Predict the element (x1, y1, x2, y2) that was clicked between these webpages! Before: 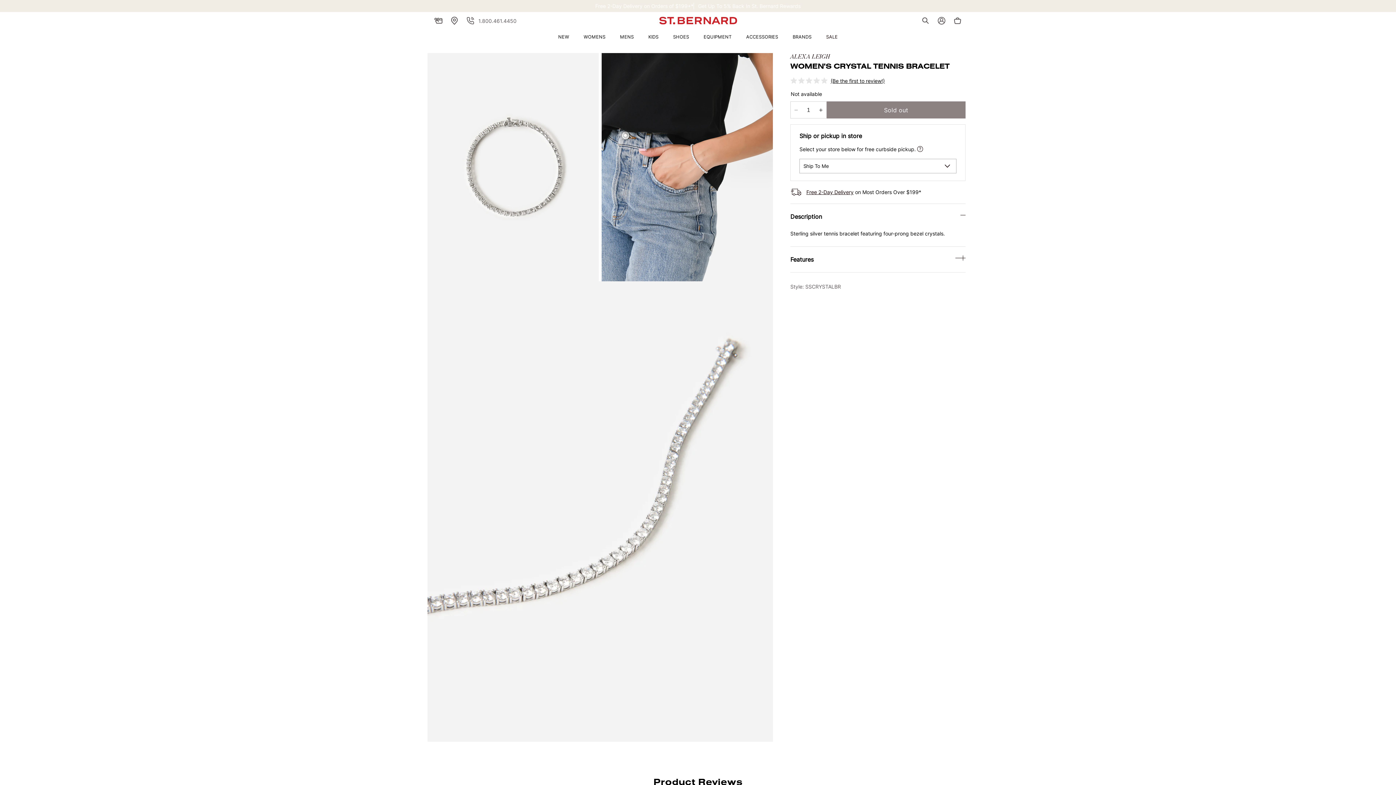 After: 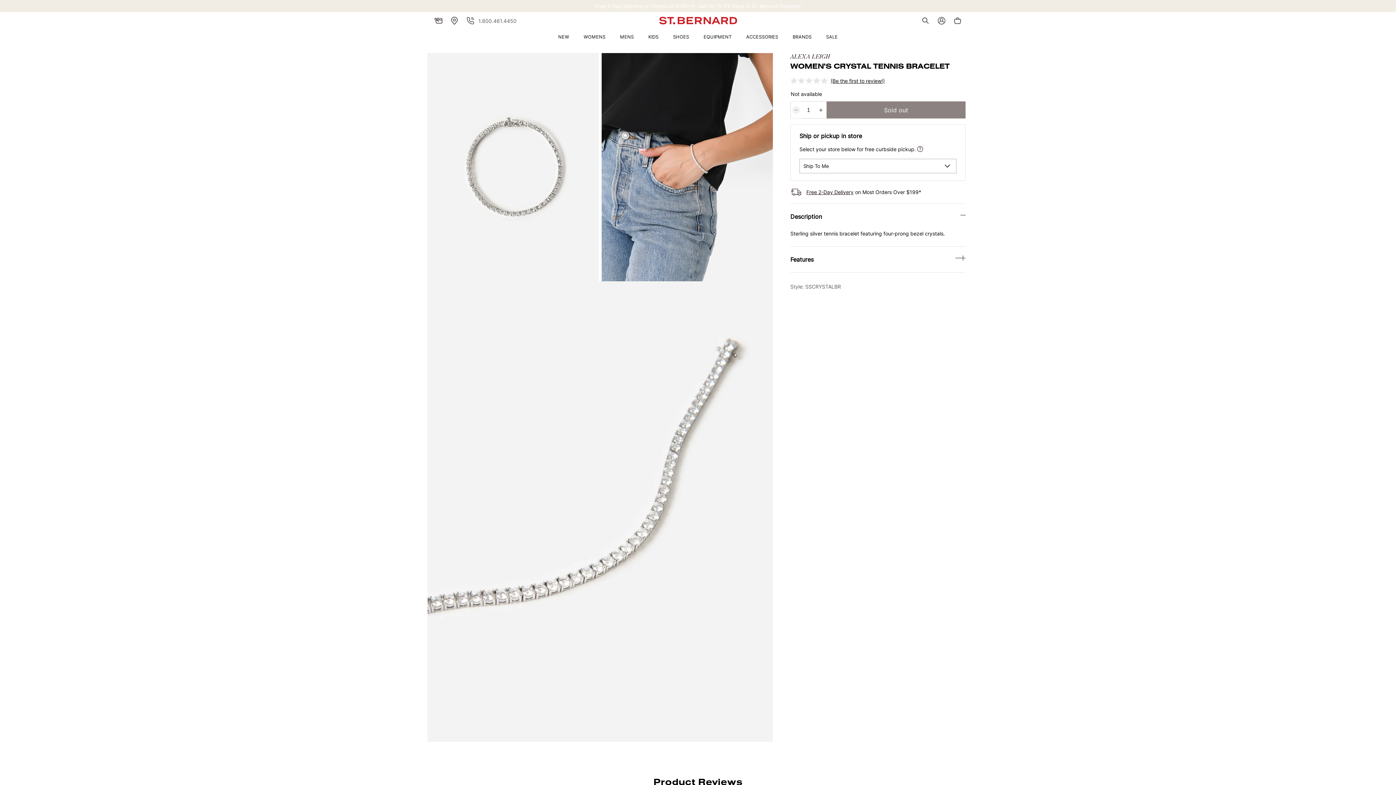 Action: bbox: (790, 101, 801, 118) label: Decrease quantity for Alexa Leigh Women&#39;s Crystal Tennis Bracelet